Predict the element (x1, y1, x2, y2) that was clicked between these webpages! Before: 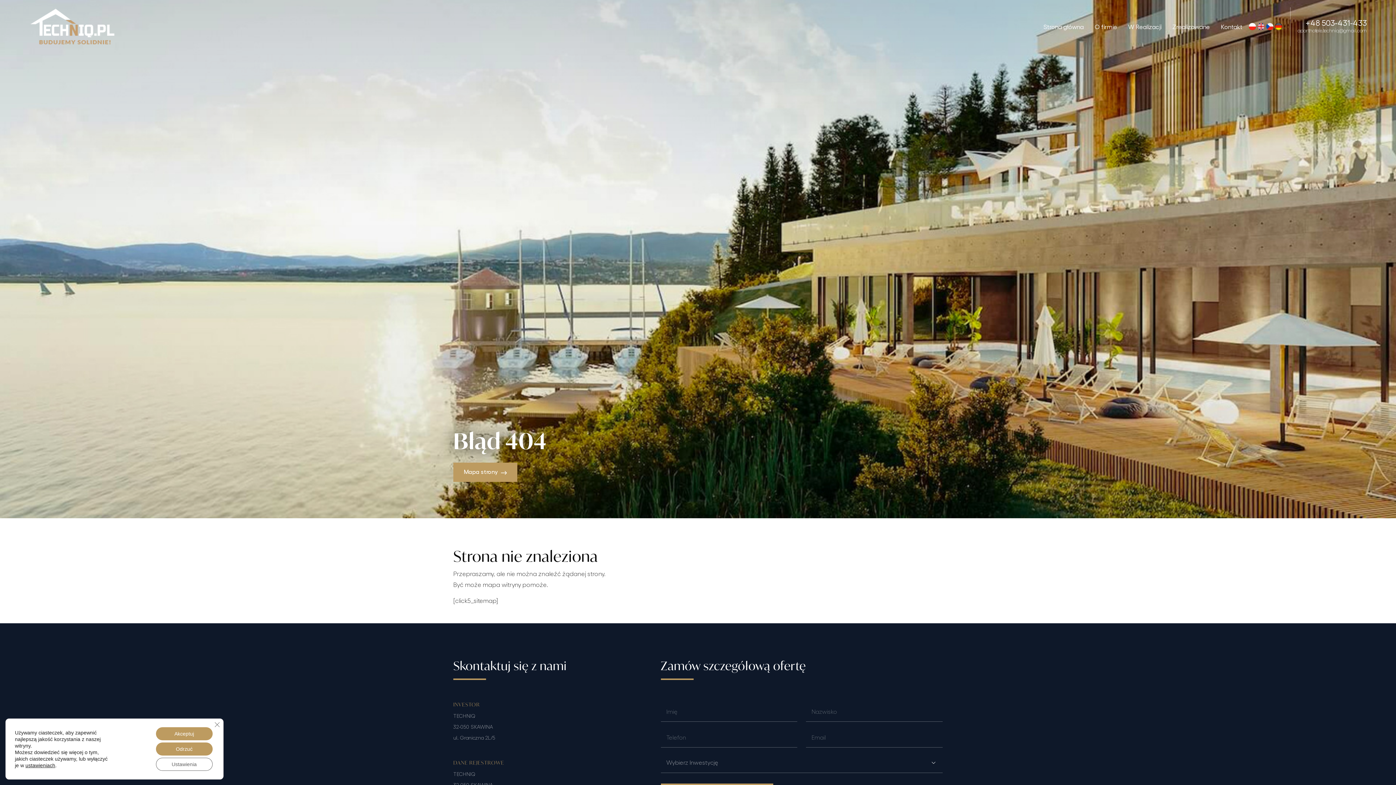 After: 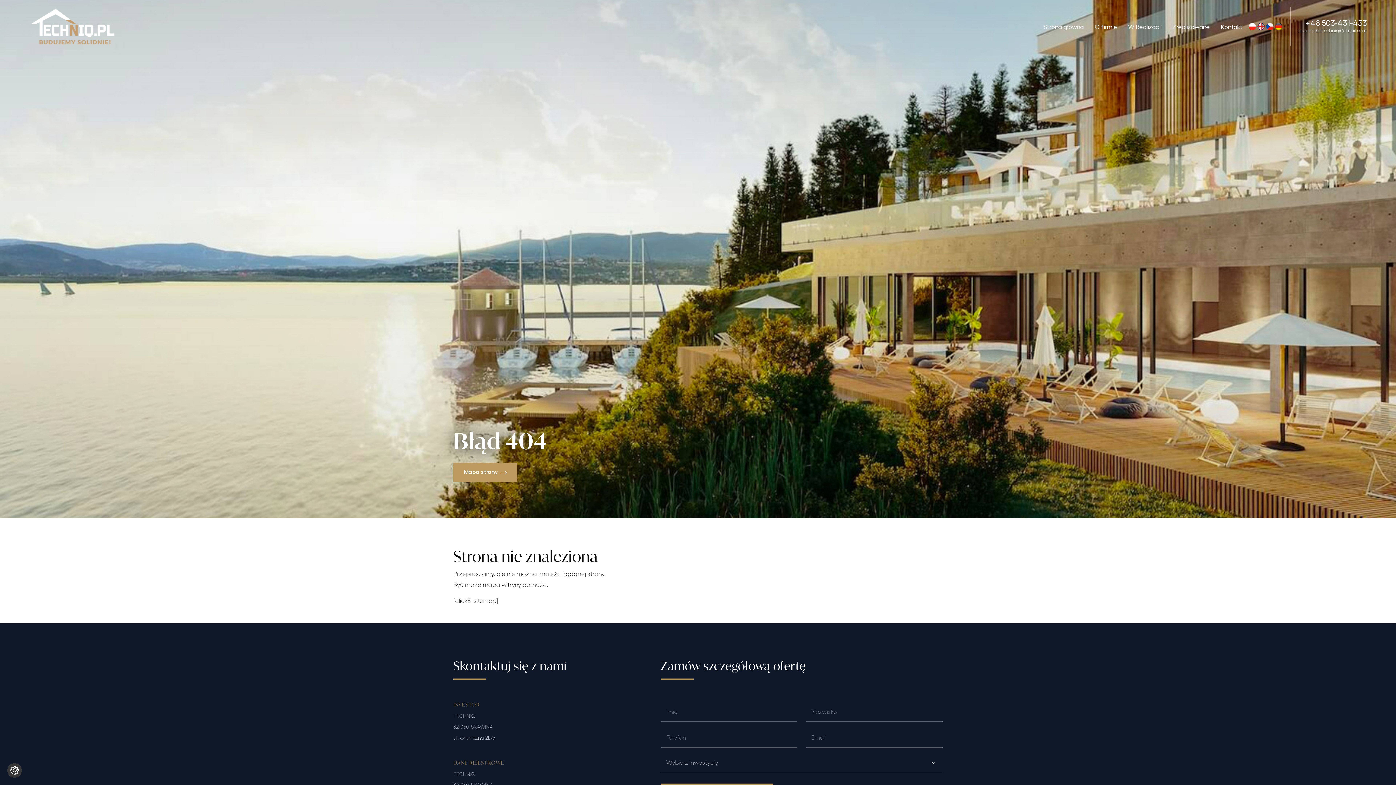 Action: bbox: (155, 727, 212, 740) label: Akceptuj